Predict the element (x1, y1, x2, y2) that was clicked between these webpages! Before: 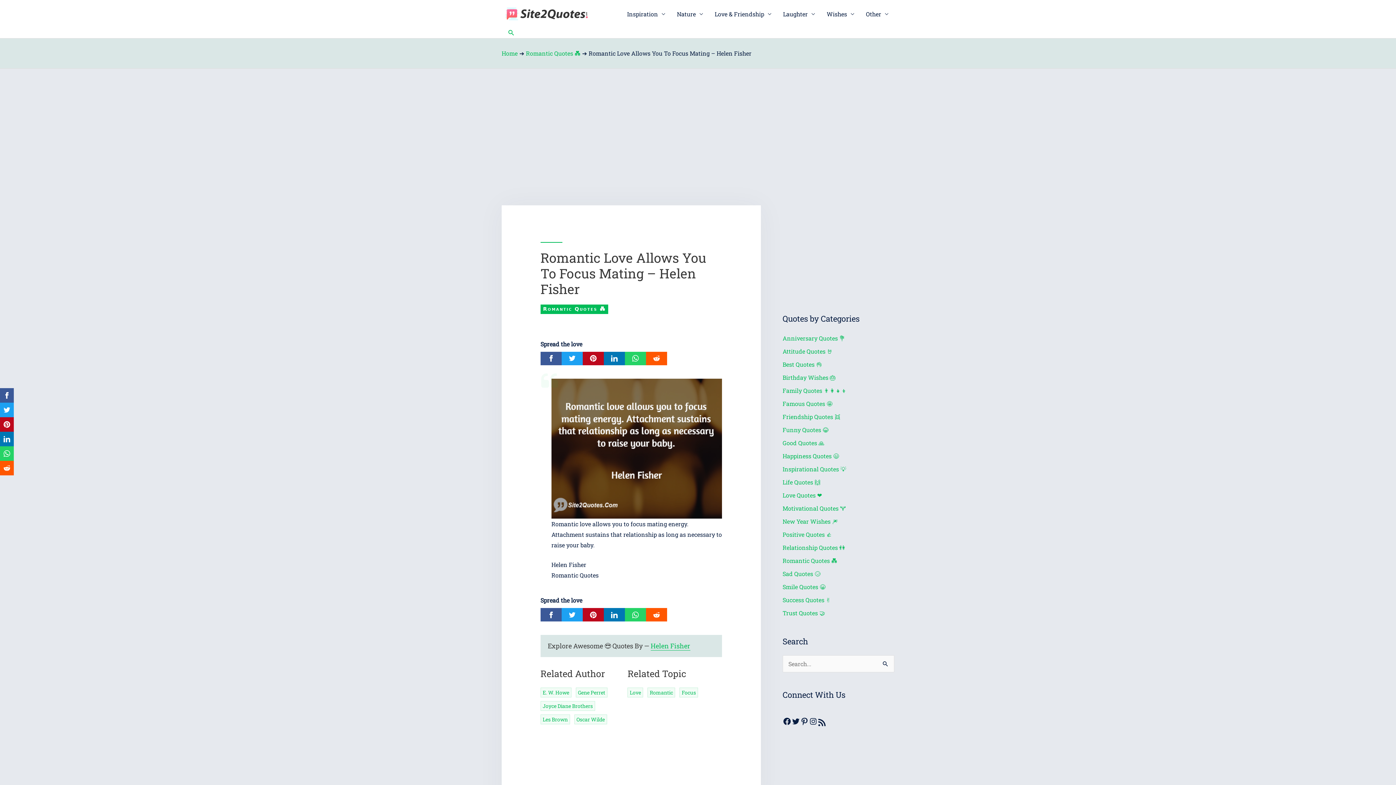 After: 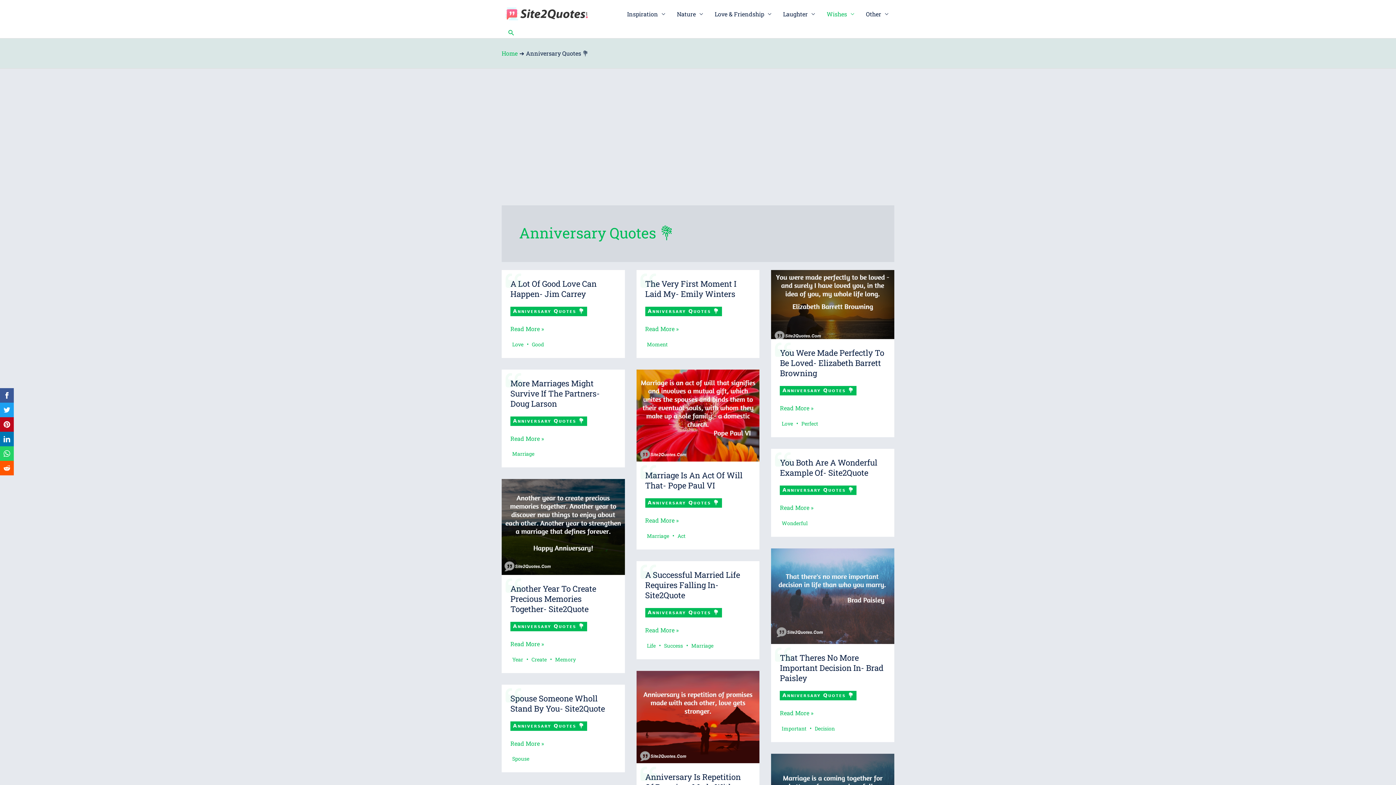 Action: bbox: (782, 334, 845, 342) label: Anniversary Quotes 💐